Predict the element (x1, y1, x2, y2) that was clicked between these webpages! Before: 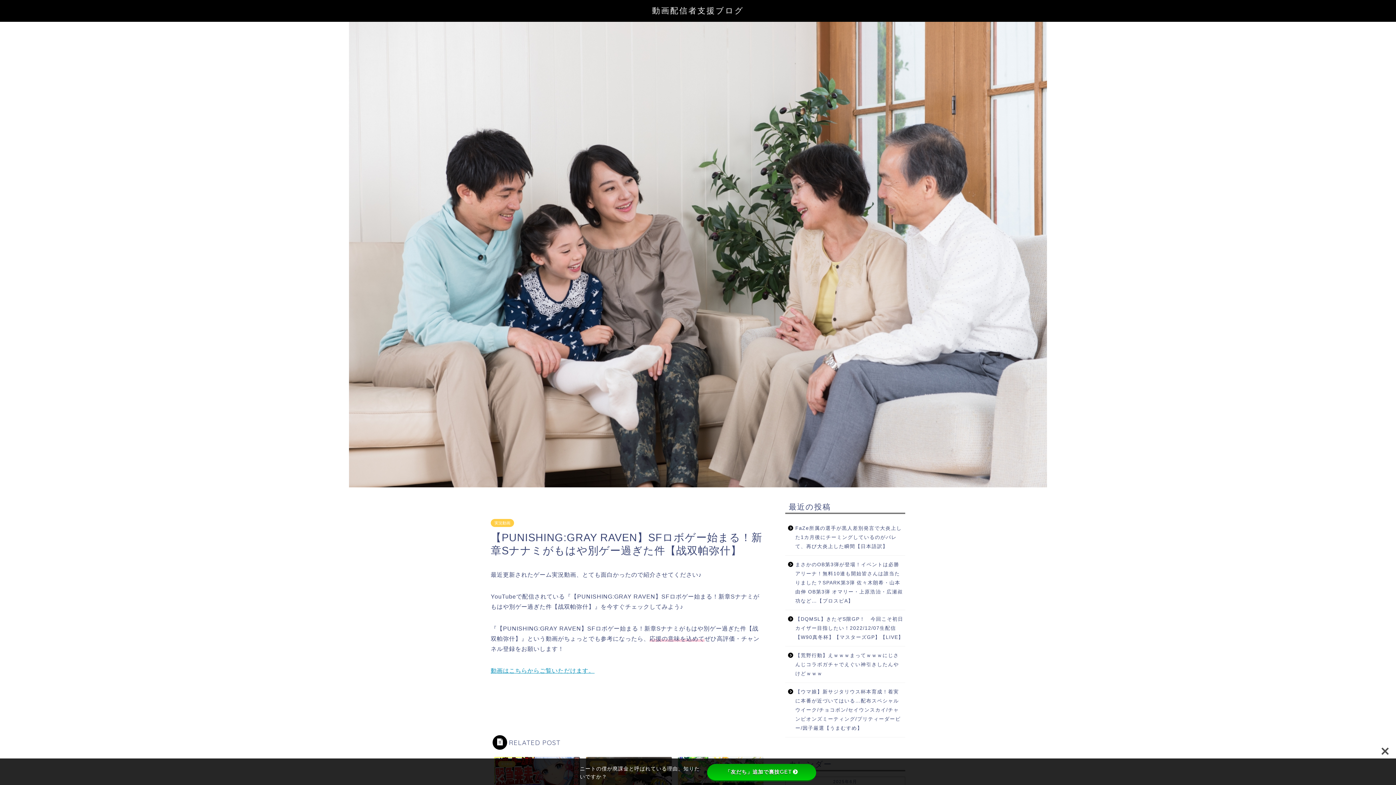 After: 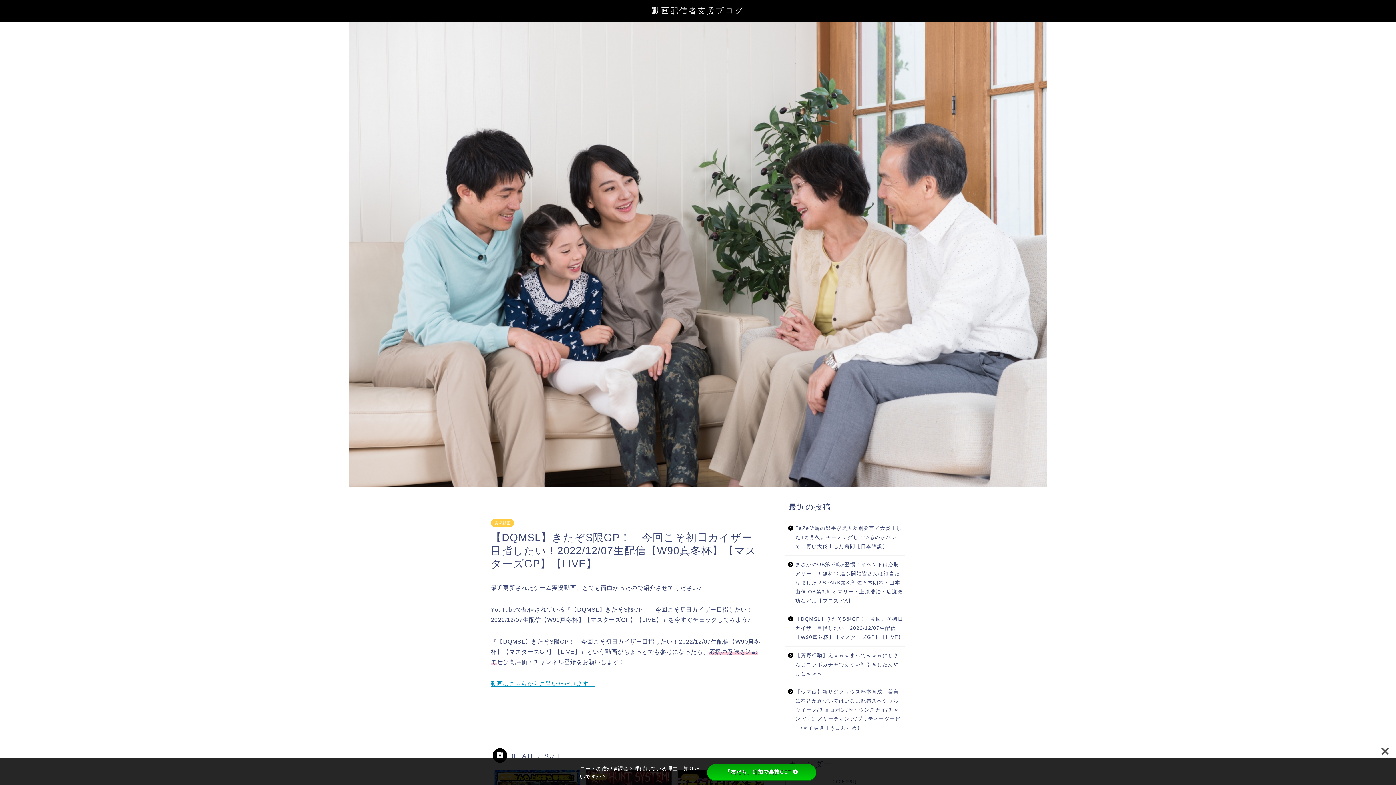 Action: label: 【DQMSL】きたぞS限GP！　今回こそ初日カイザー目指したい！2022/12/07生配信【W90真冬杯】【マスターズGP】【LIVE】 bbox: (785, 610, 904, 646)